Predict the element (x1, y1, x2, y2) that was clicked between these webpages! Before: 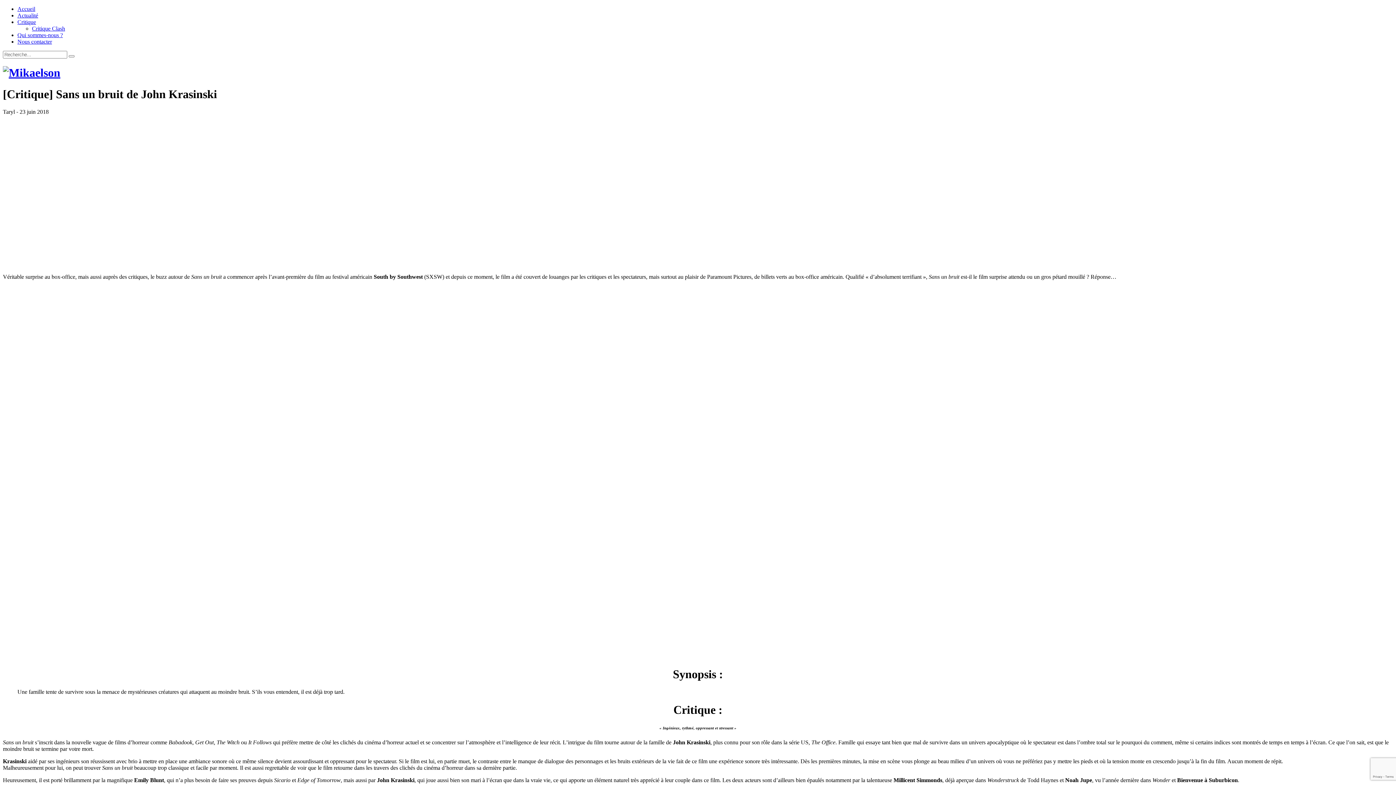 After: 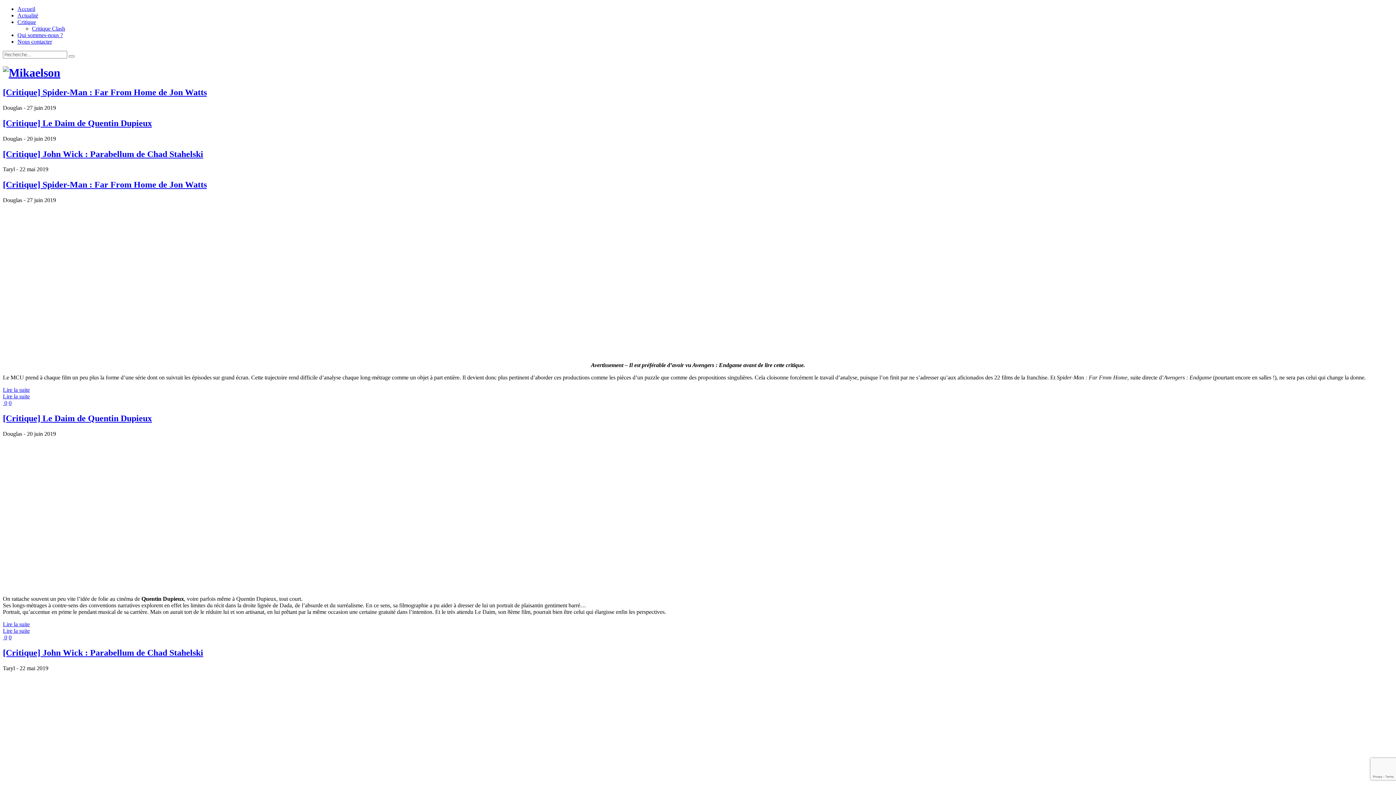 Action: label: Accueil bbox: (17, 5, 35, 12)